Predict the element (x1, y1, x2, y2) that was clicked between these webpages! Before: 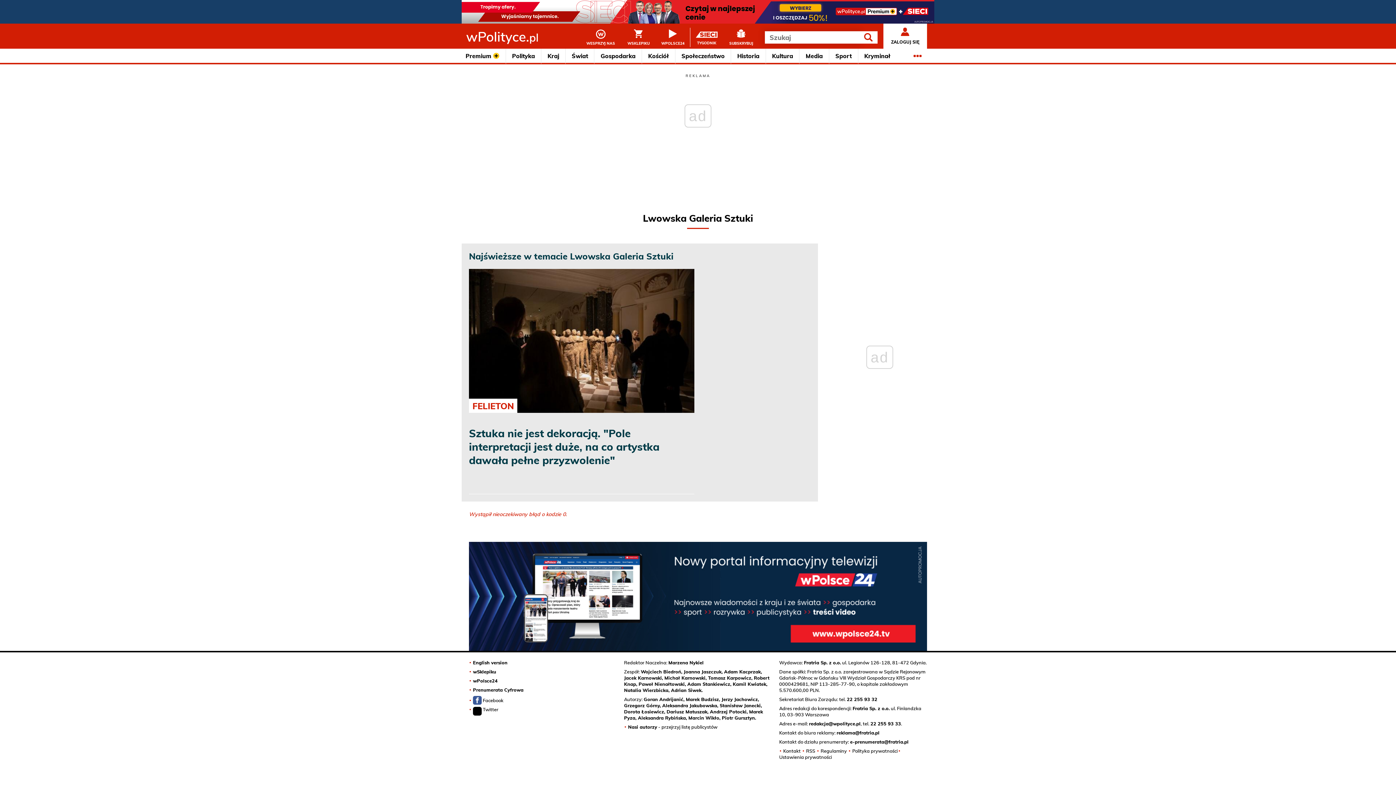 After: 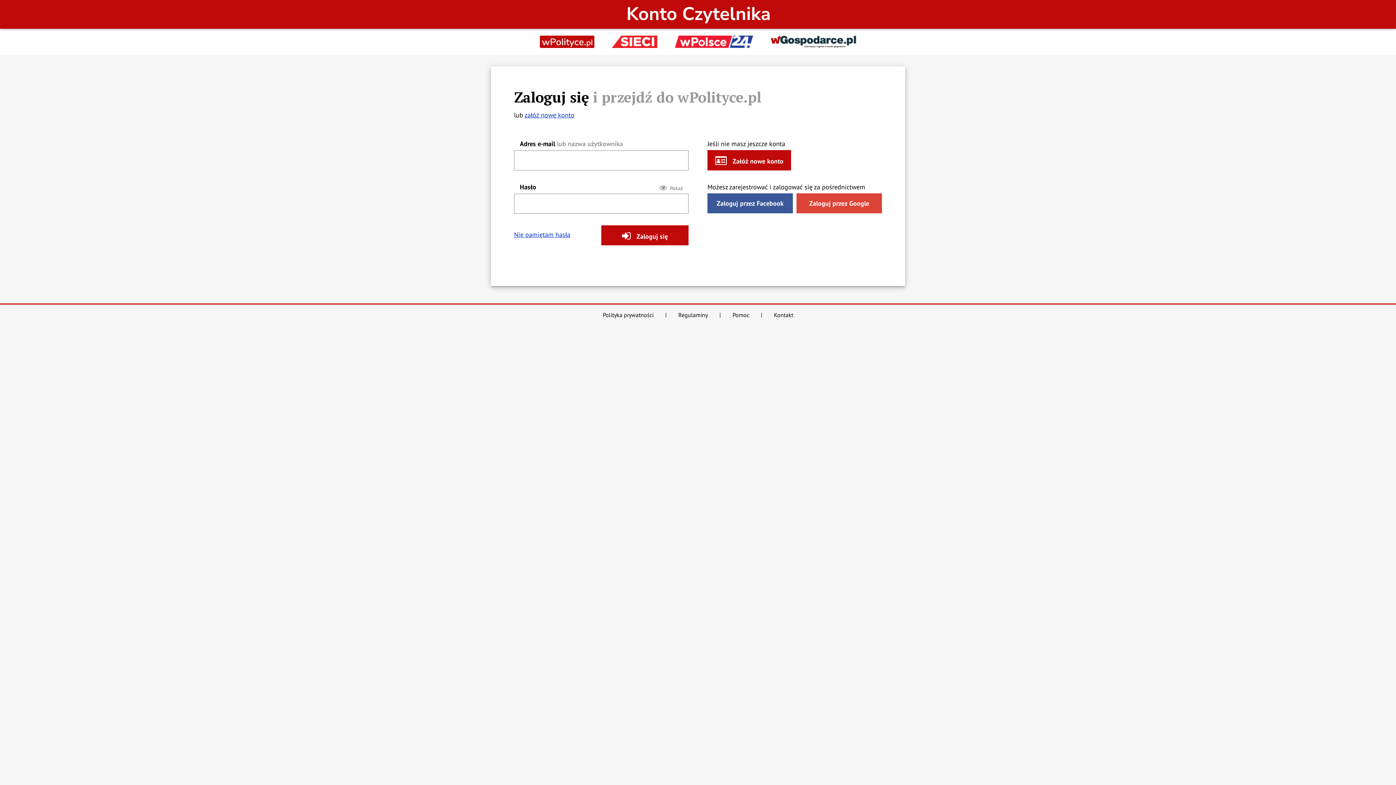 Action: bbox: (885, 27, 925, 44) label: ZALOGUJ SIĘ